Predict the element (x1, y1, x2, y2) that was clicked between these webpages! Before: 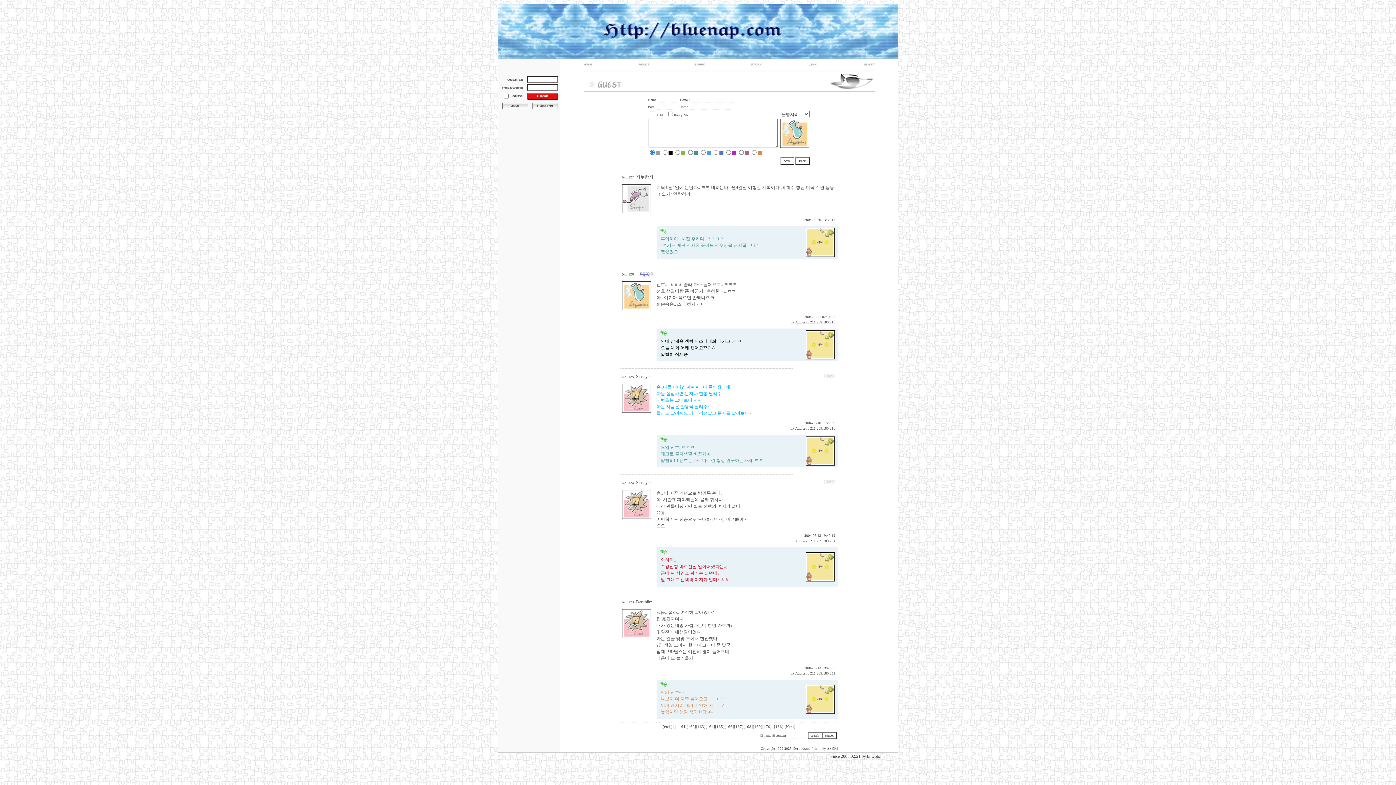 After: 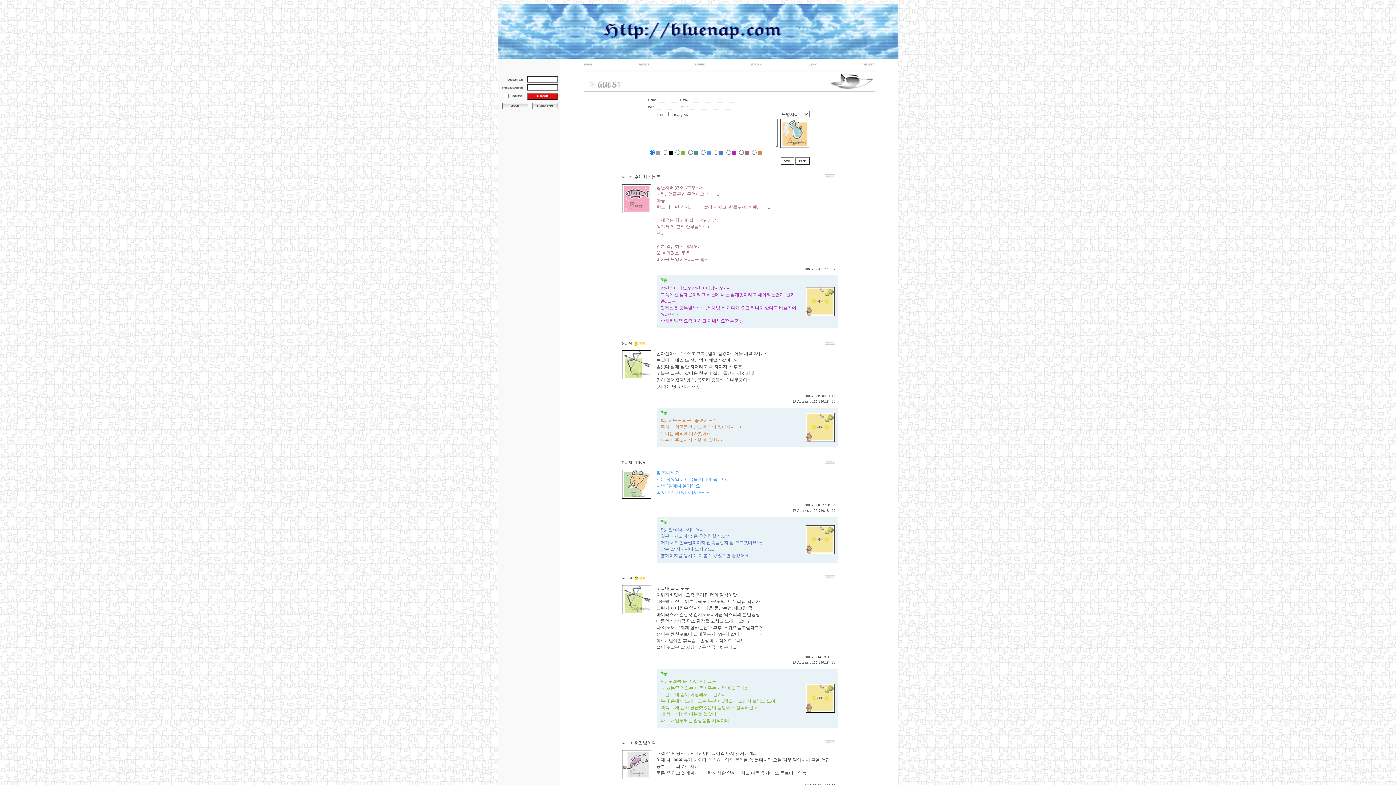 Action: label: [Next] bbox: (784, 725, 795, 729)